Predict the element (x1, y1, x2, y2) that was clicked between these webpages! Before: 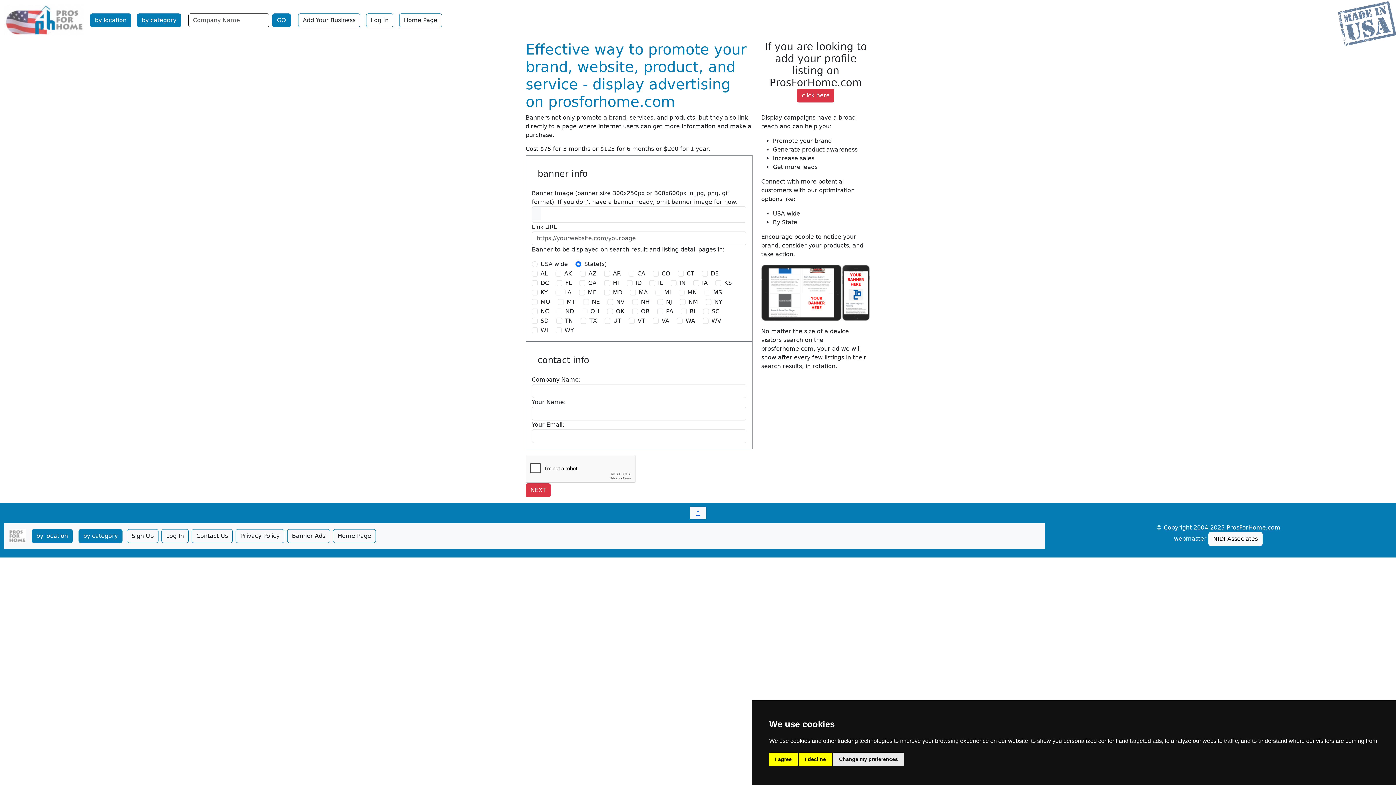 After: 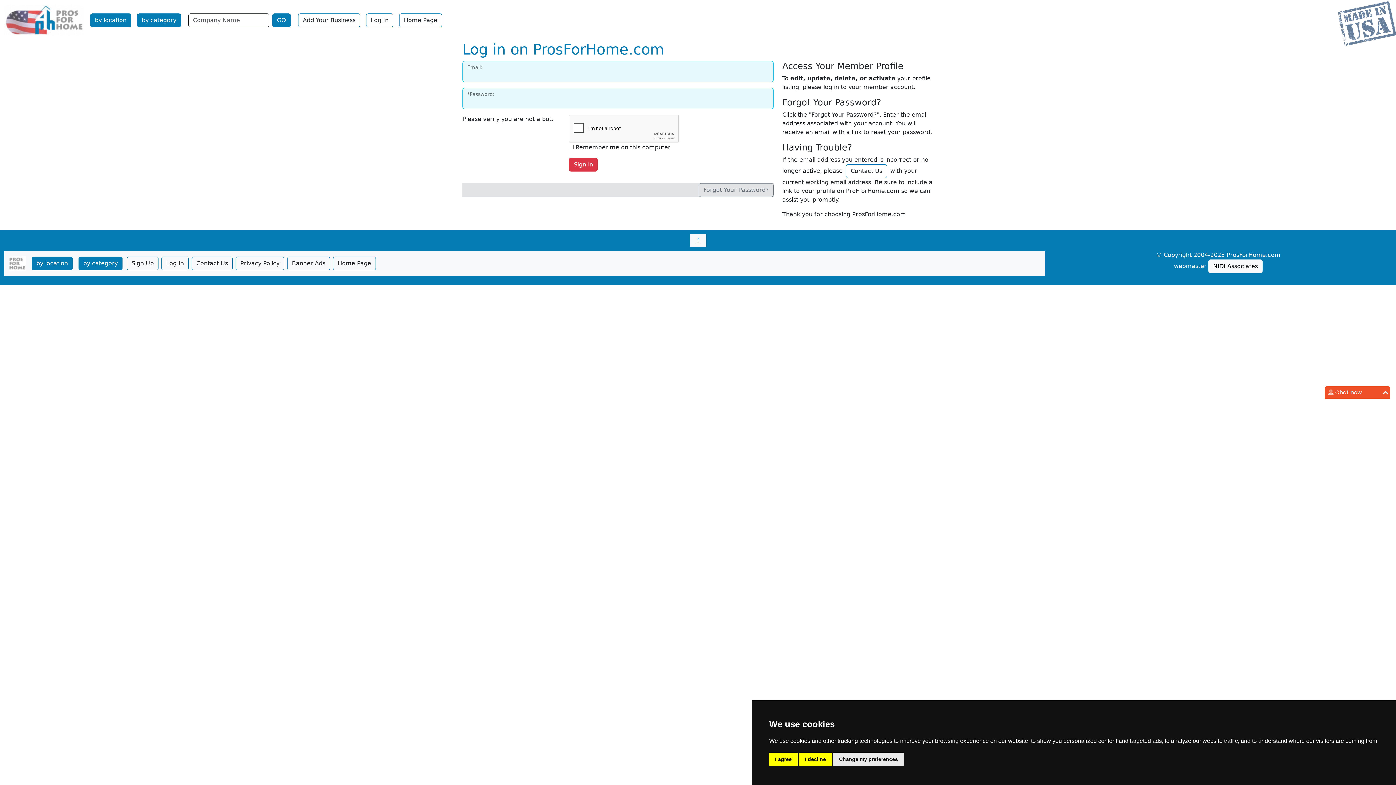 Action: label: Log In bbox: (366, 13, 393, 27)